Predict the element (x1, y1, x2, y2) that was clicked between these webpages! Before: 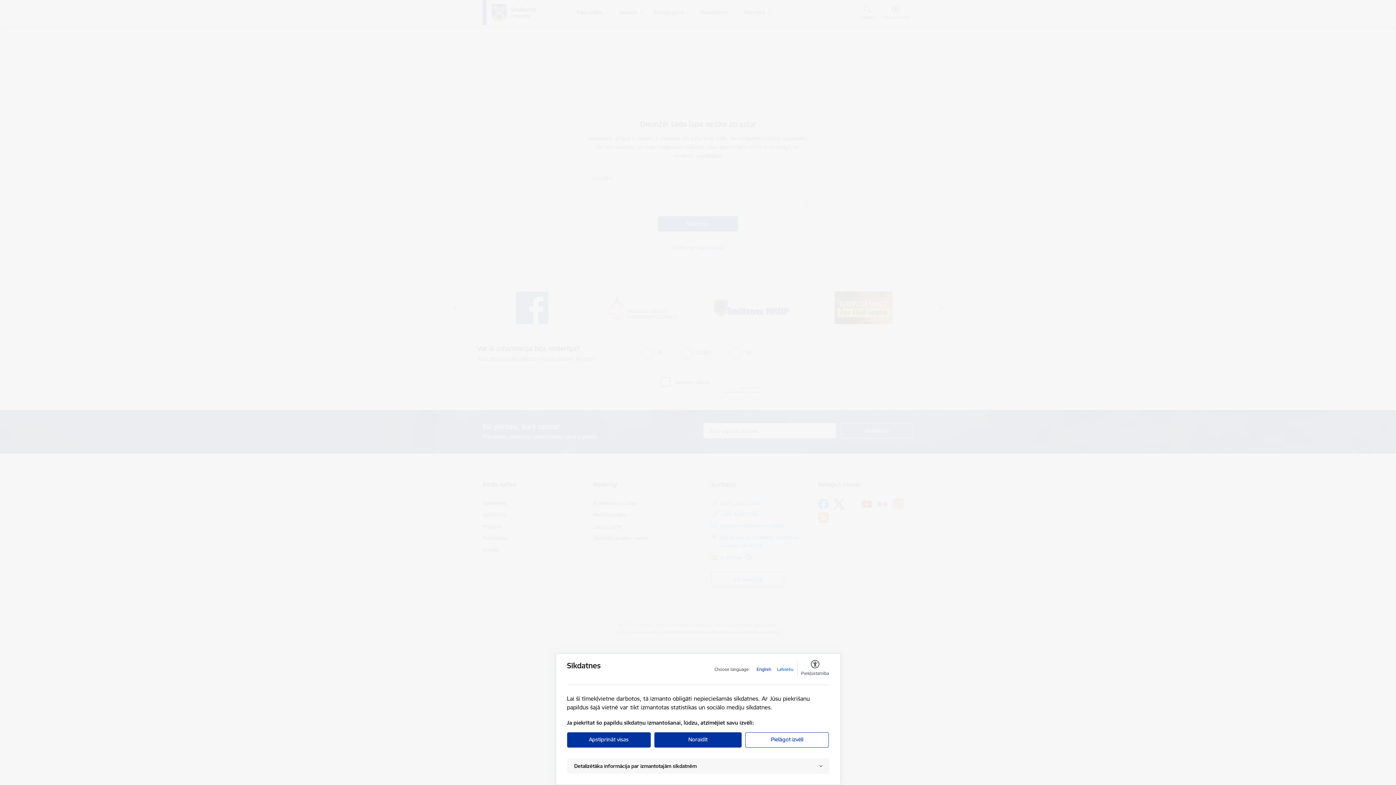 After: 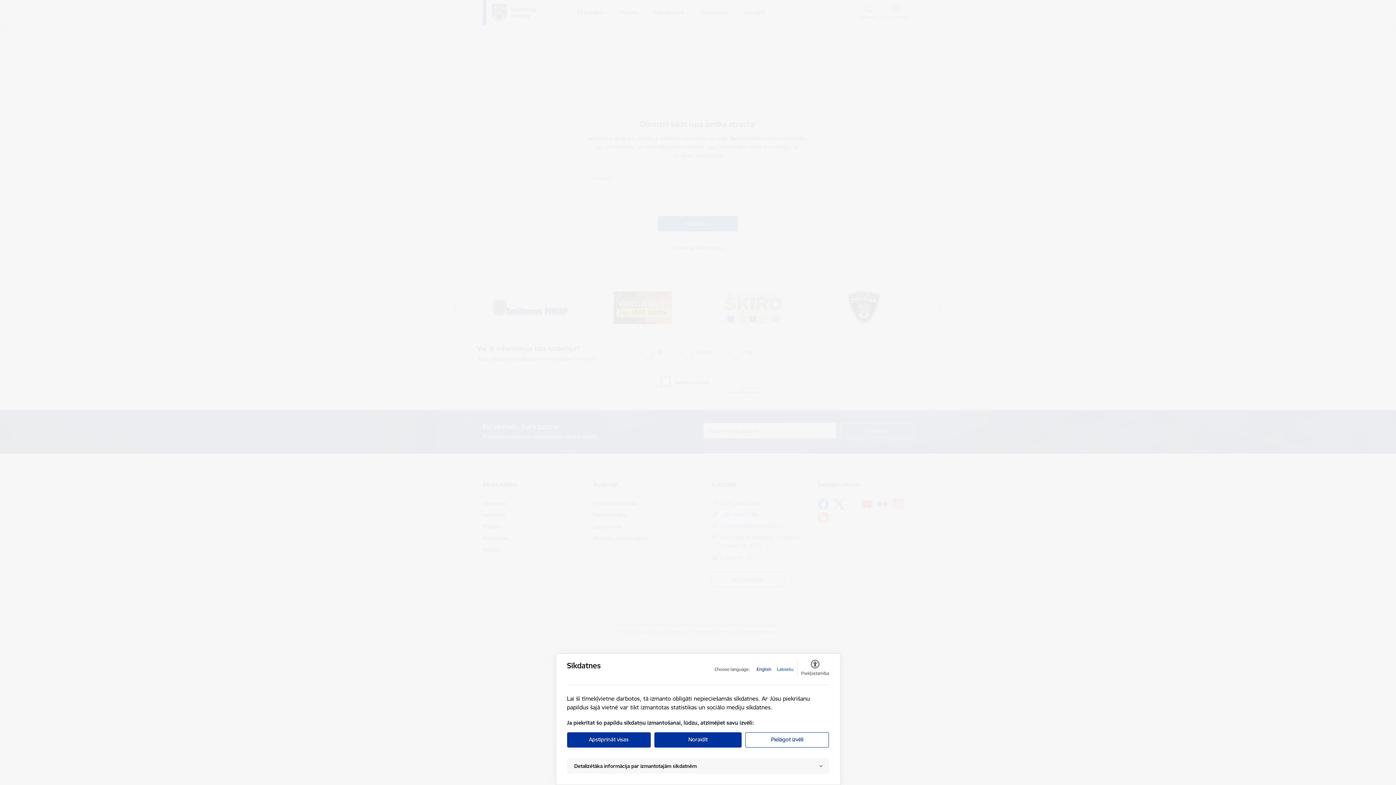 Action: bbox: (756, 666, 771, 673) label: English